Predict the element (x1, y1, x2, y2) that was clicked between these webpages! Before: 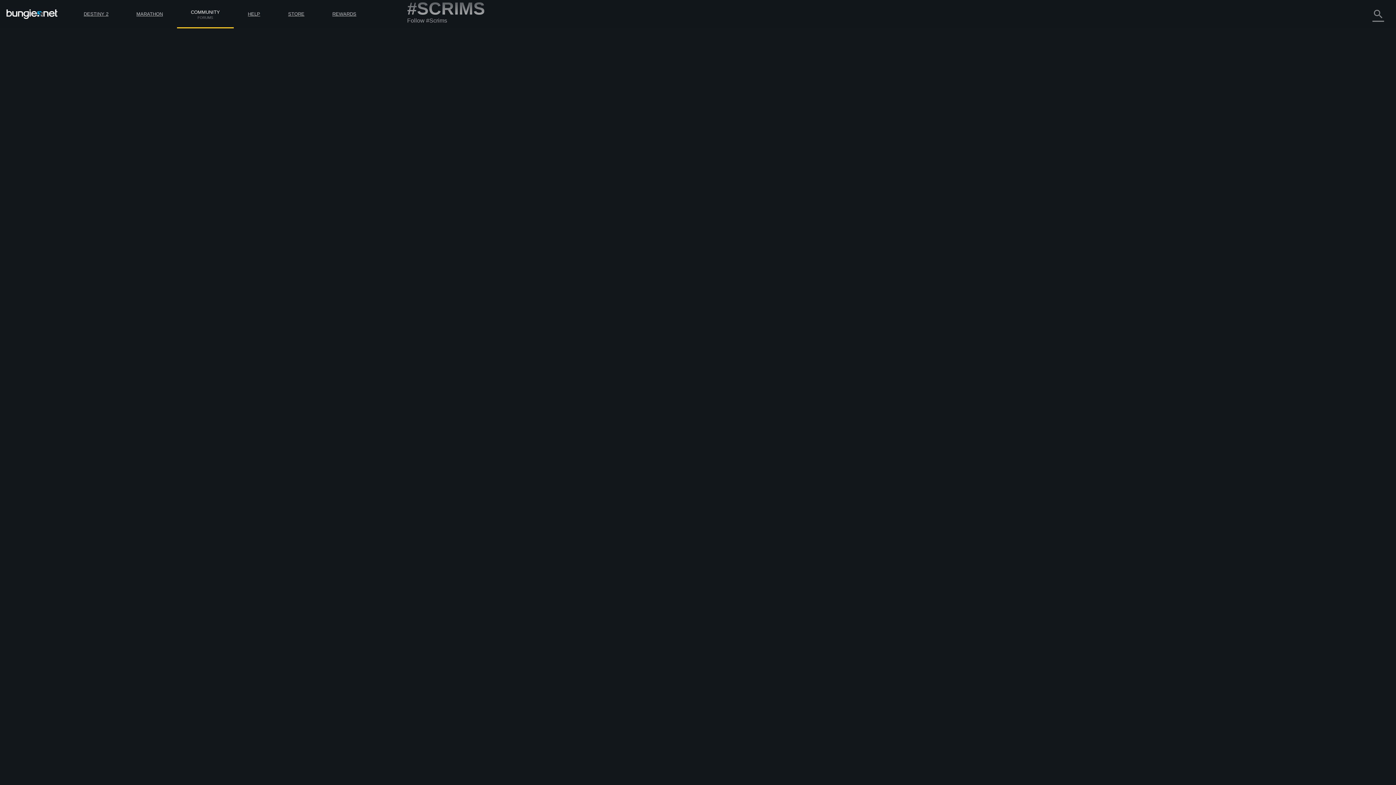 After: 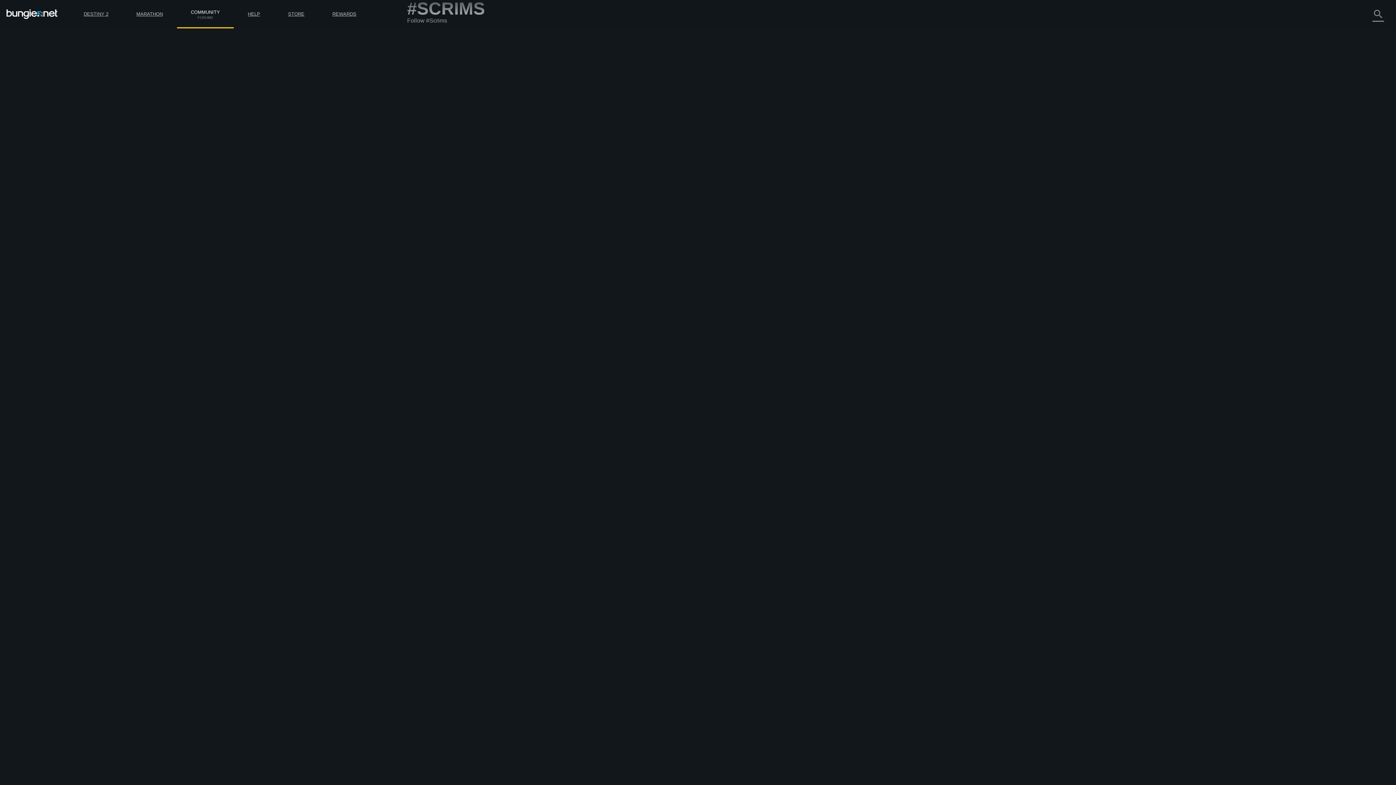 Action: bbox: (569, 121, 577, 127)